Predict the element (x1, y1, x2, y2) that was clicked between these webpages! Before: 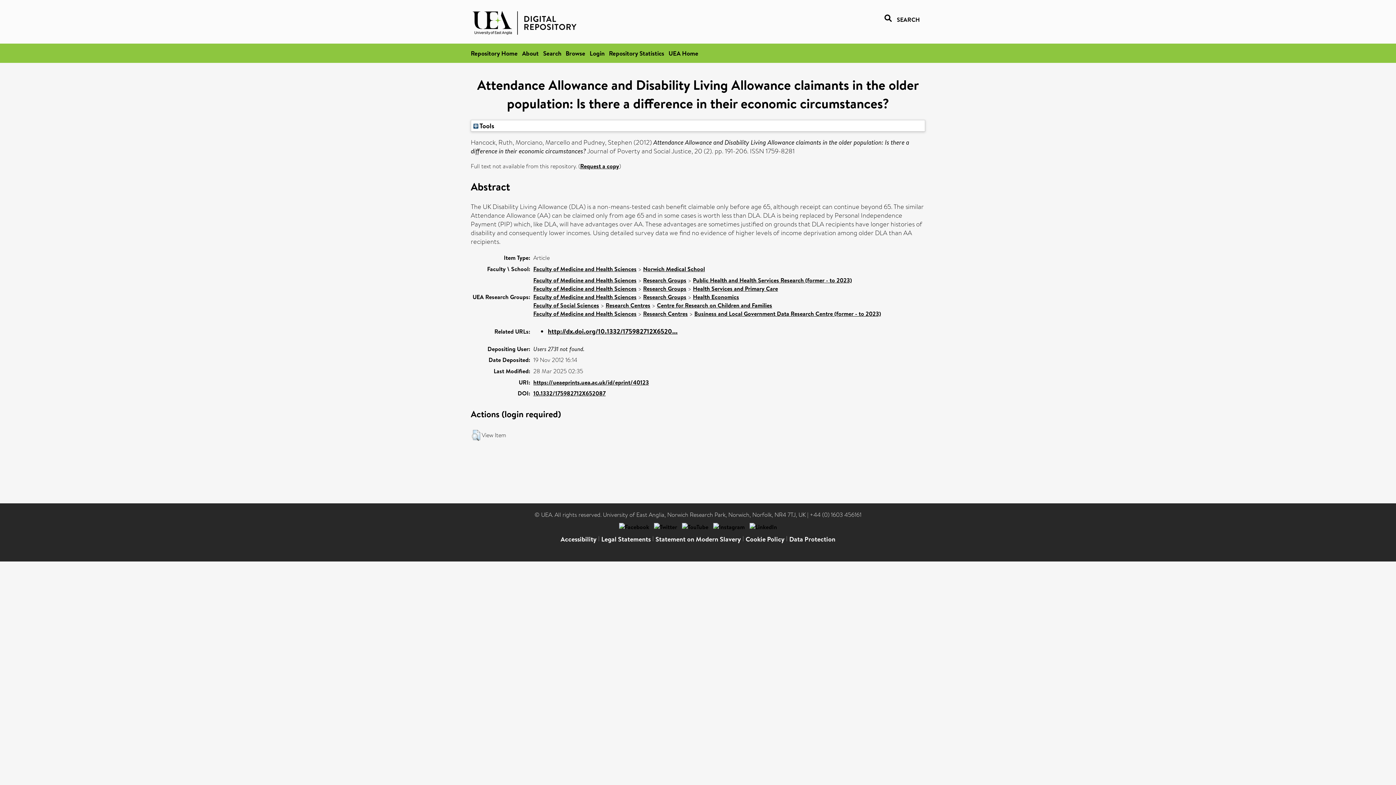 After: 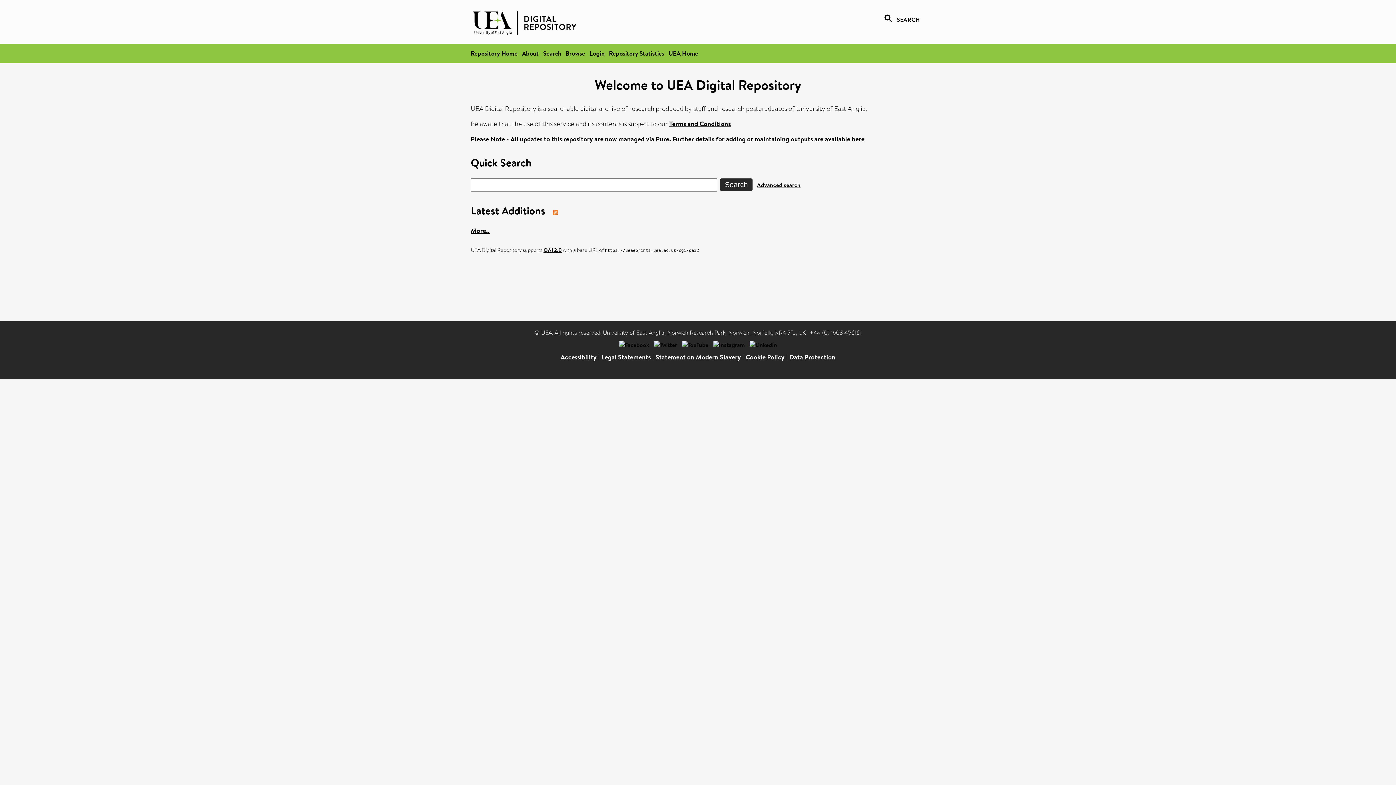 Action: bbox: (470, 49, 517, 57) label: Repository Home